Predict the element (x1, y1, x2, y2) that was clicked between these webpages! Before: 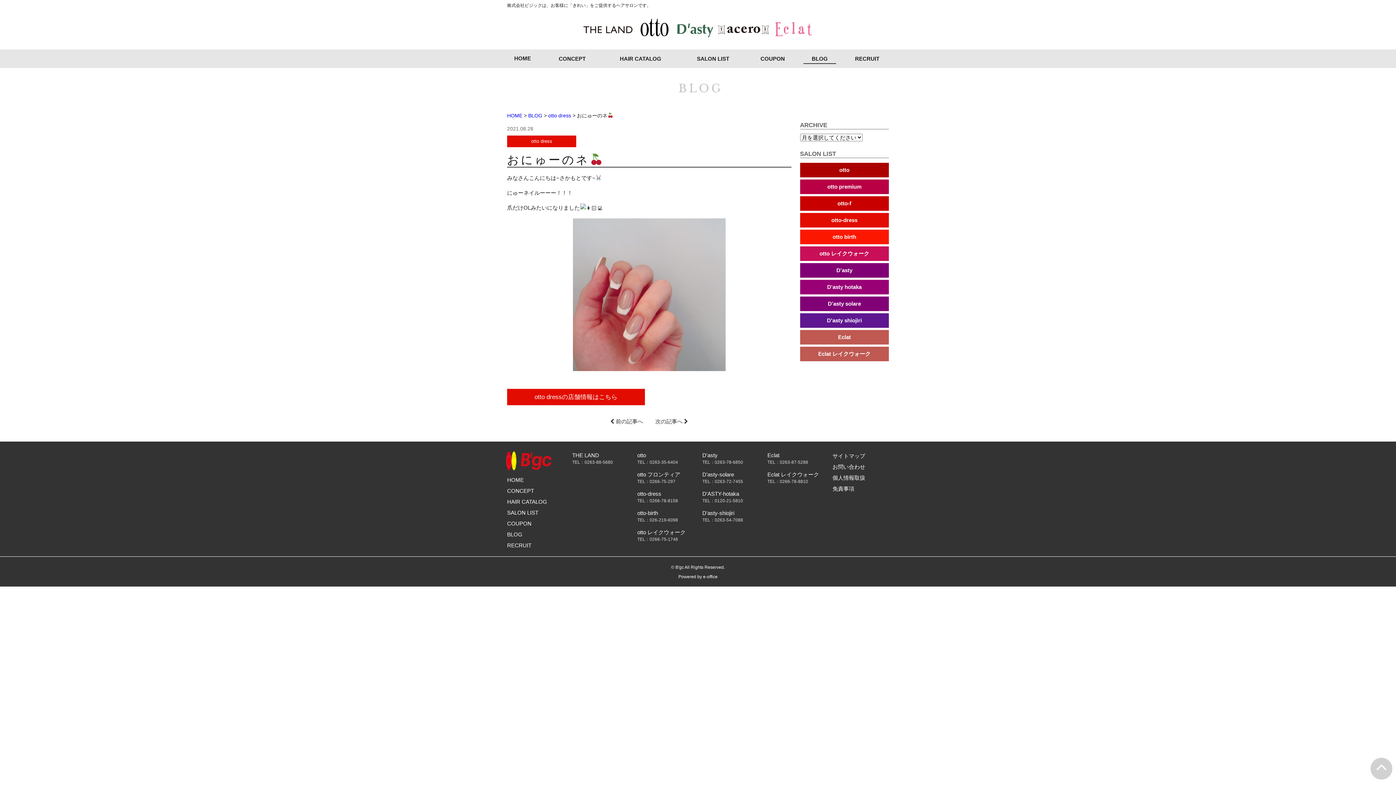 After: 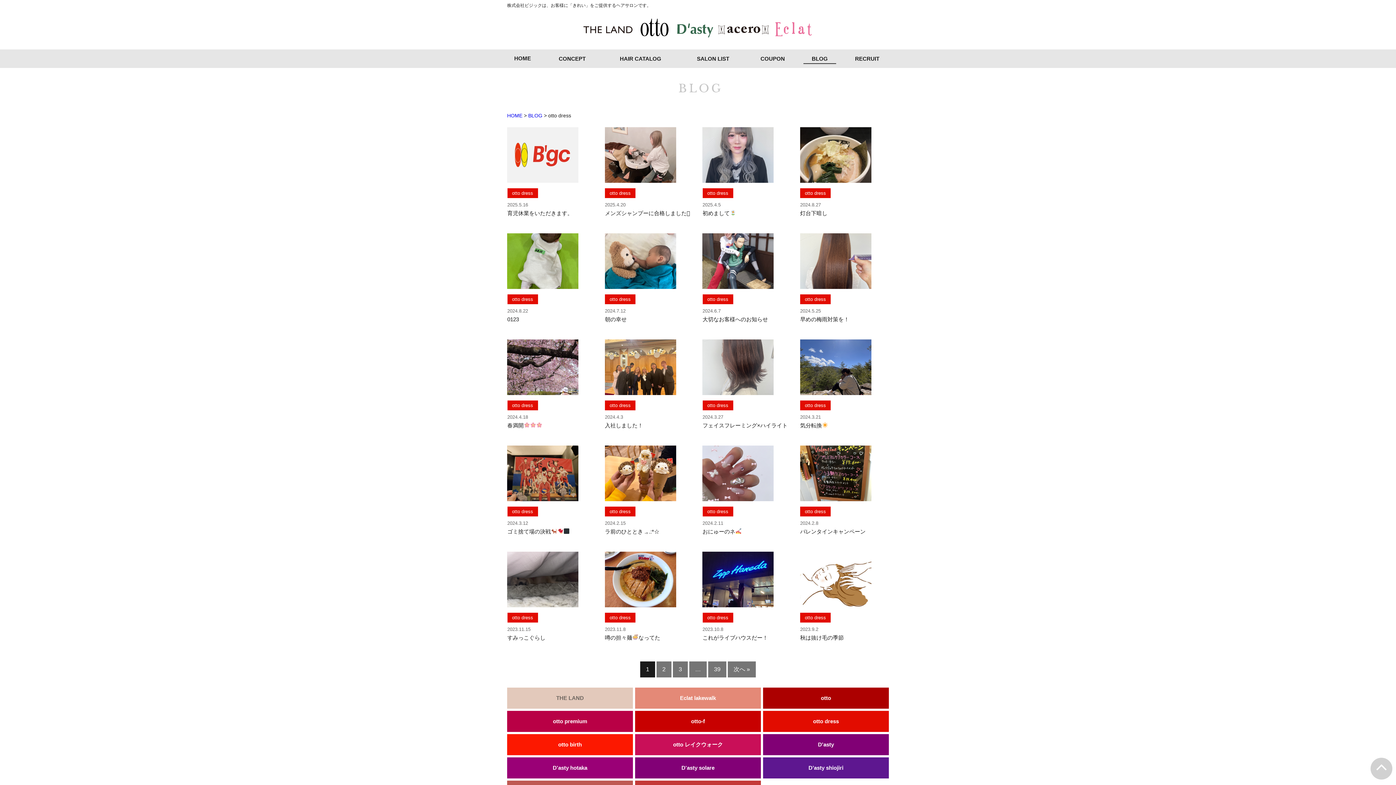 Action: label: otto dress bbox: (548, 112, 571, 118)